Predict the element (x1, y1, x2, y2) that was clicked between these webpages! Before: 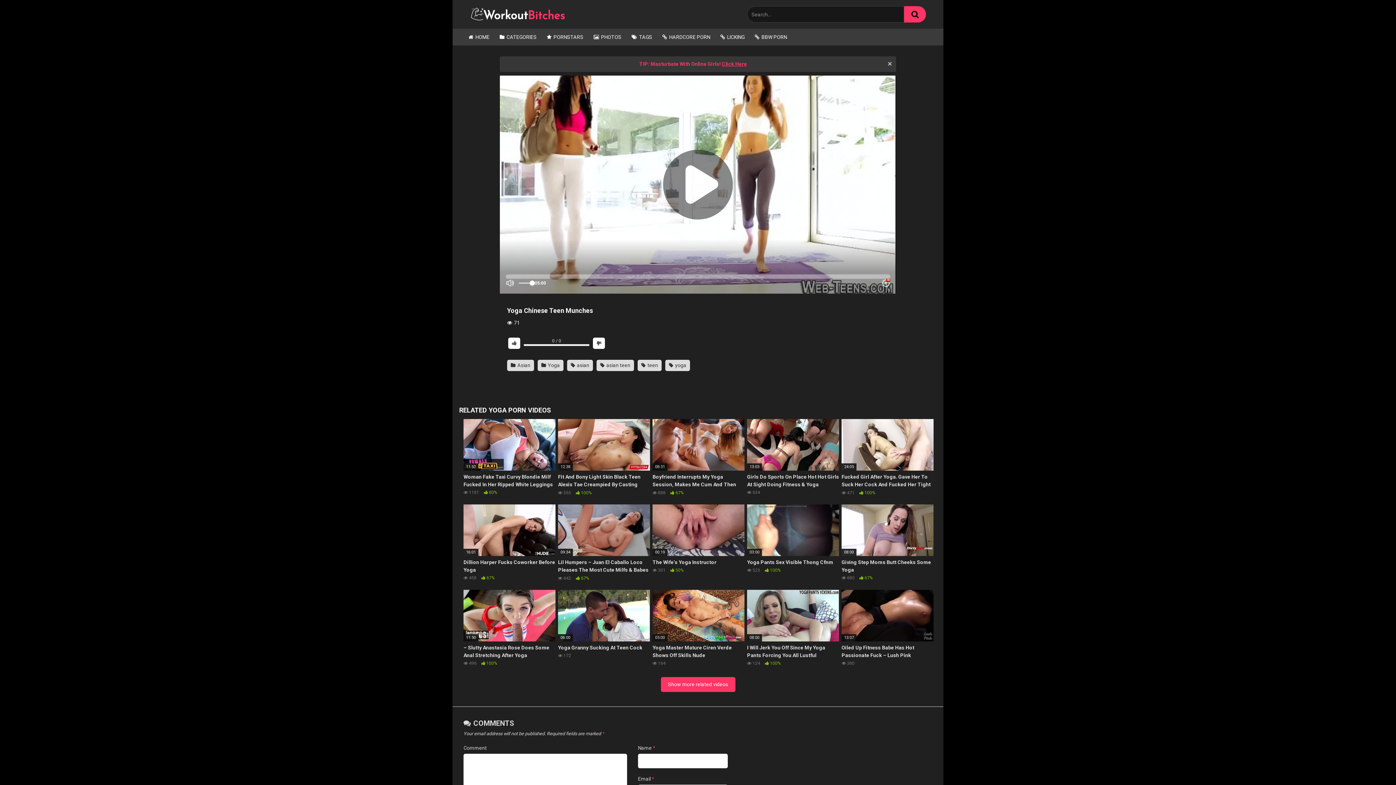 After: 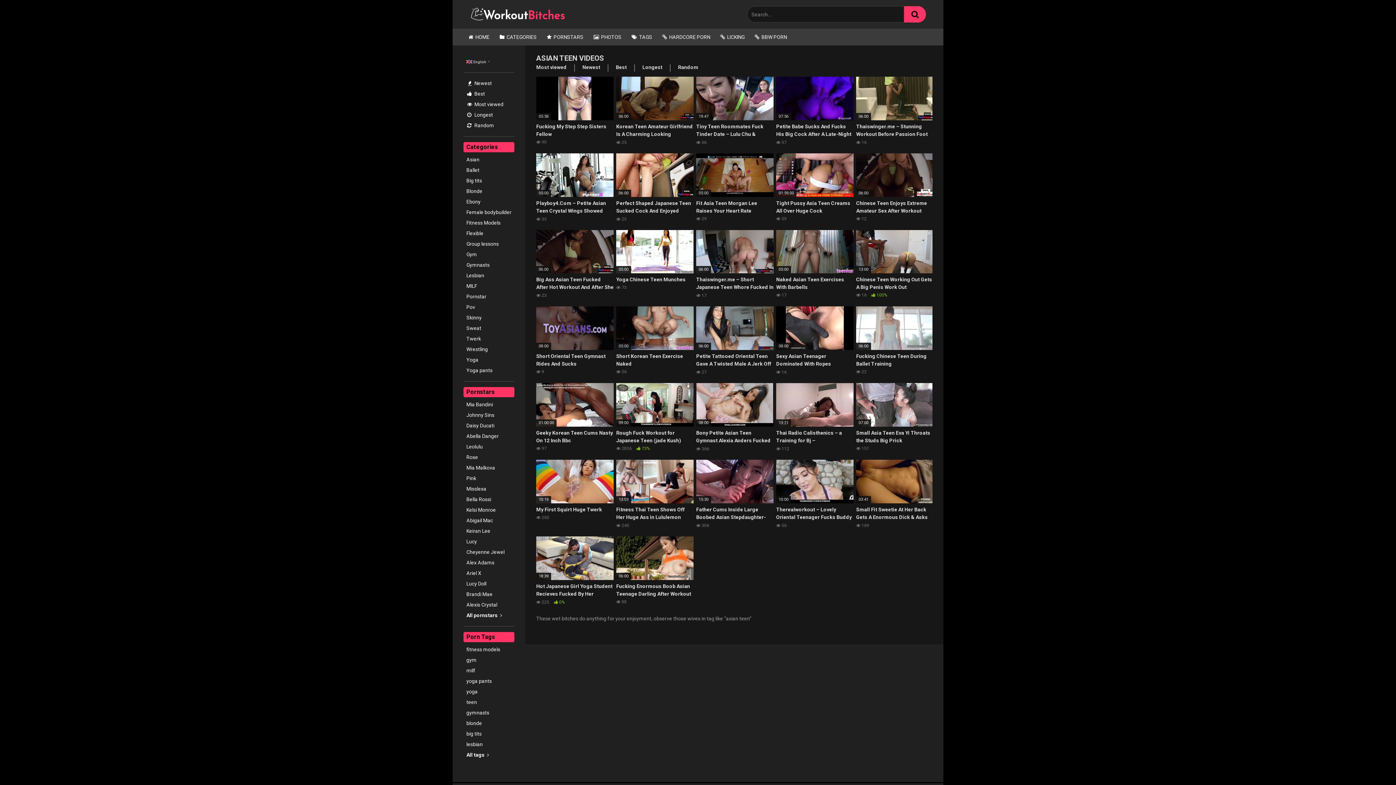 Action: bbox: (596, 360, 634, 371) label:  asian teen